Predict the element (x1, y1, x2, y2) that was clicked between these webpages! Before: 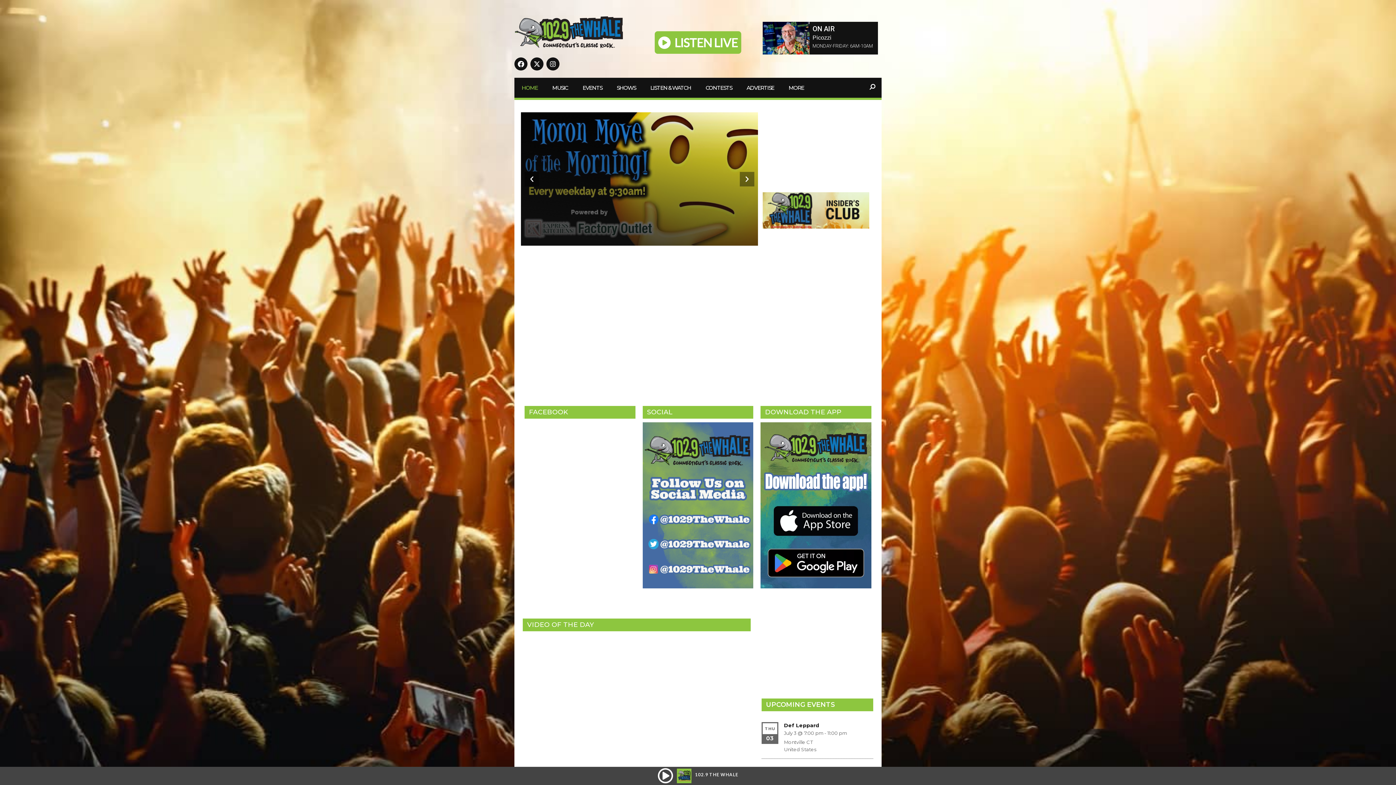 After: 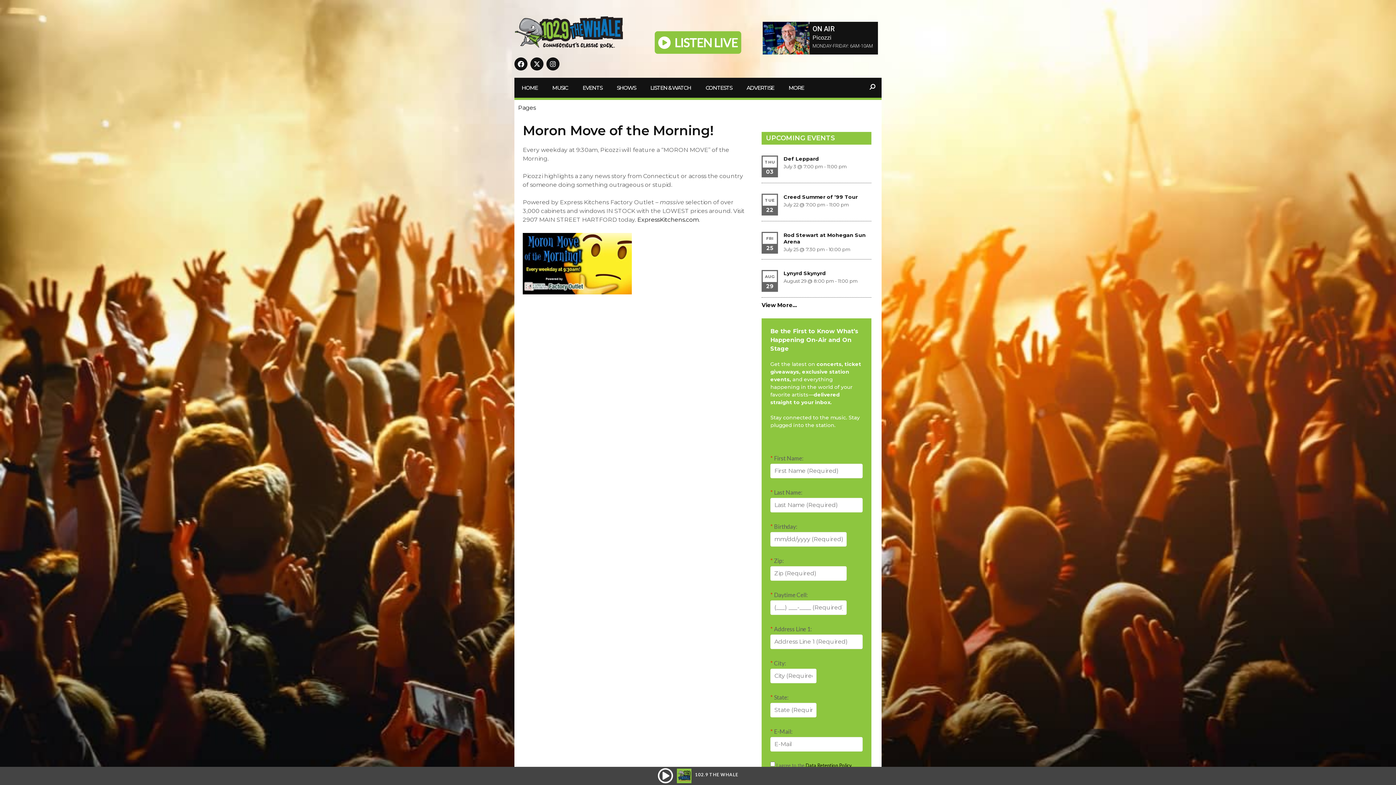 Action: bbox: (521, 112, 758, 245)